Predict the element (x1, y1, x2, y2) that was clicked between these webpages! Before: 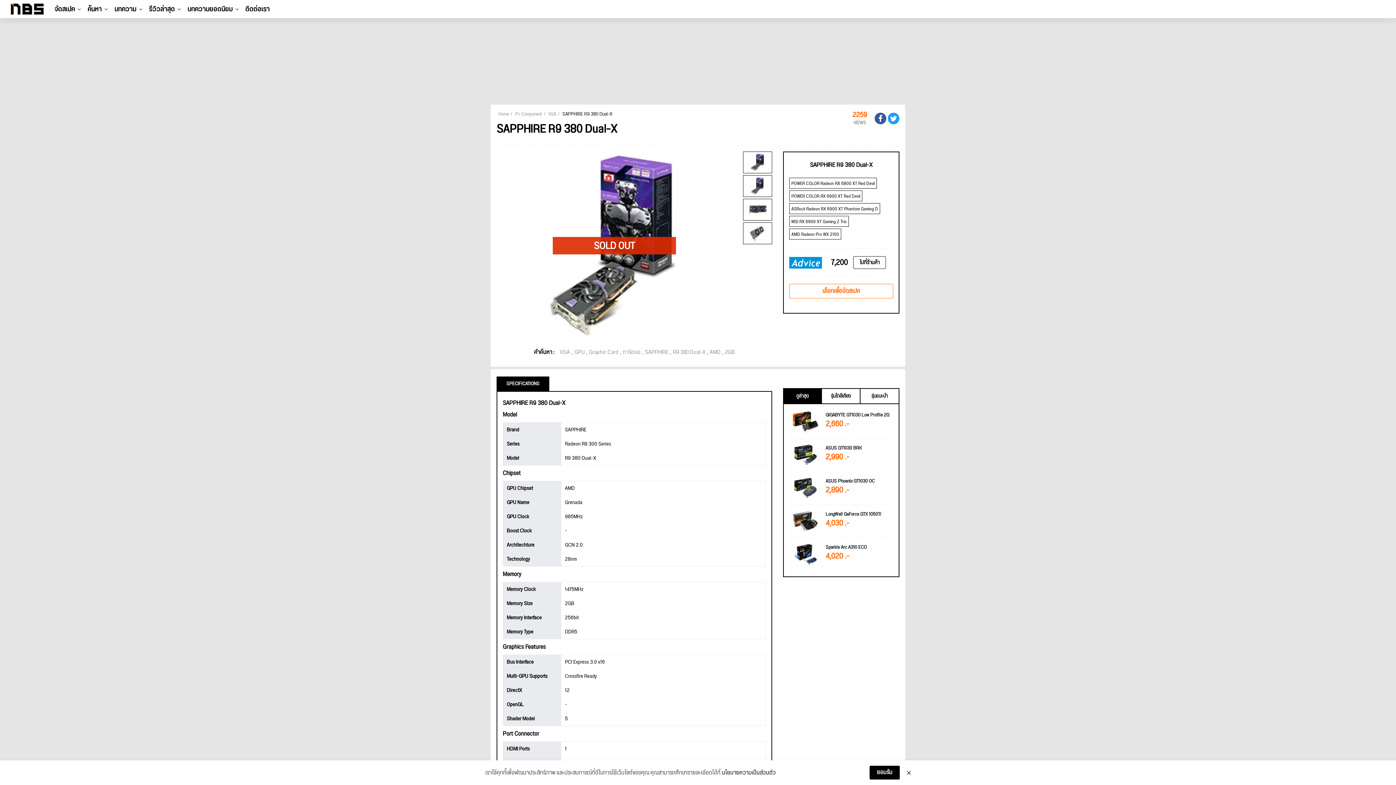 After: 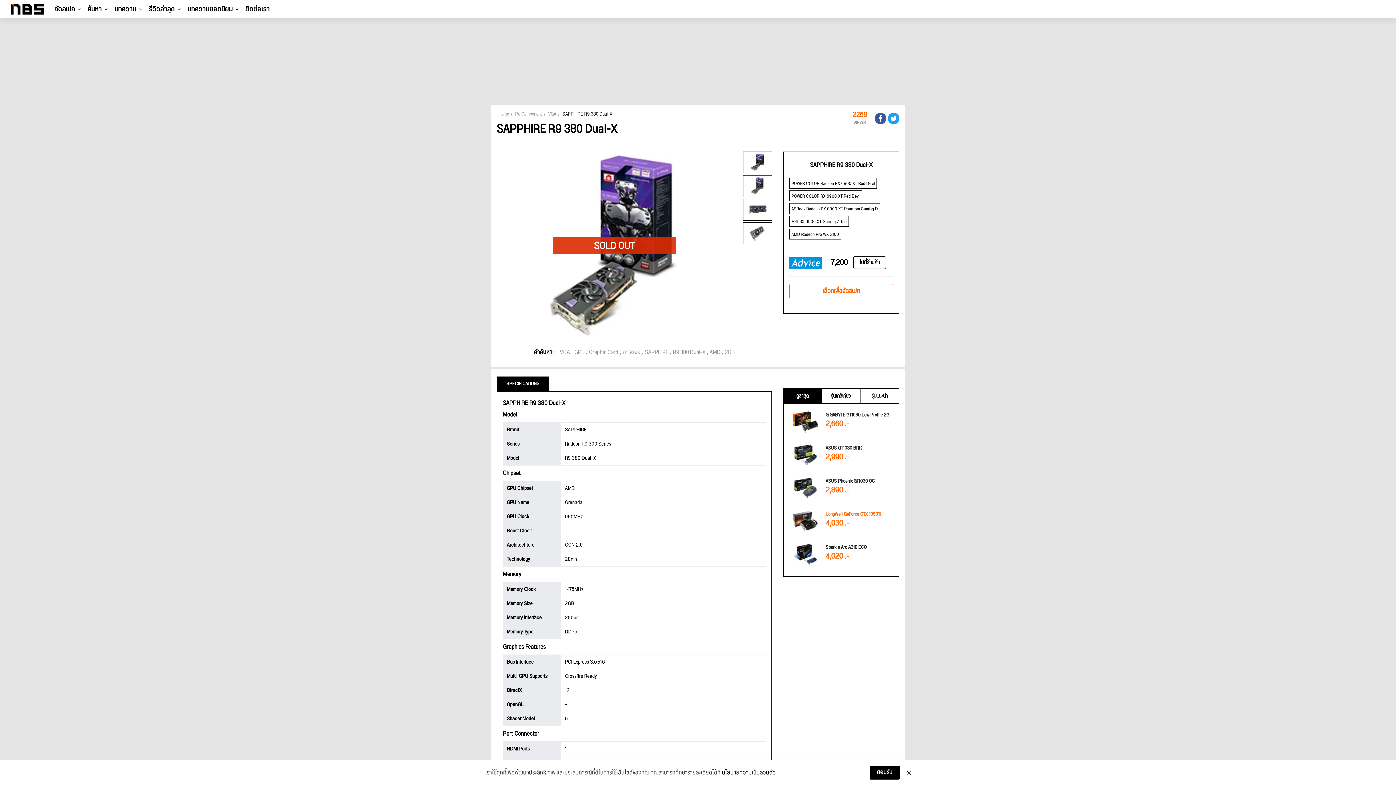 Action: bbox: (791, 511, 891, 538) label: LongWell GeForce GTX 1050Ti
4,030 .-